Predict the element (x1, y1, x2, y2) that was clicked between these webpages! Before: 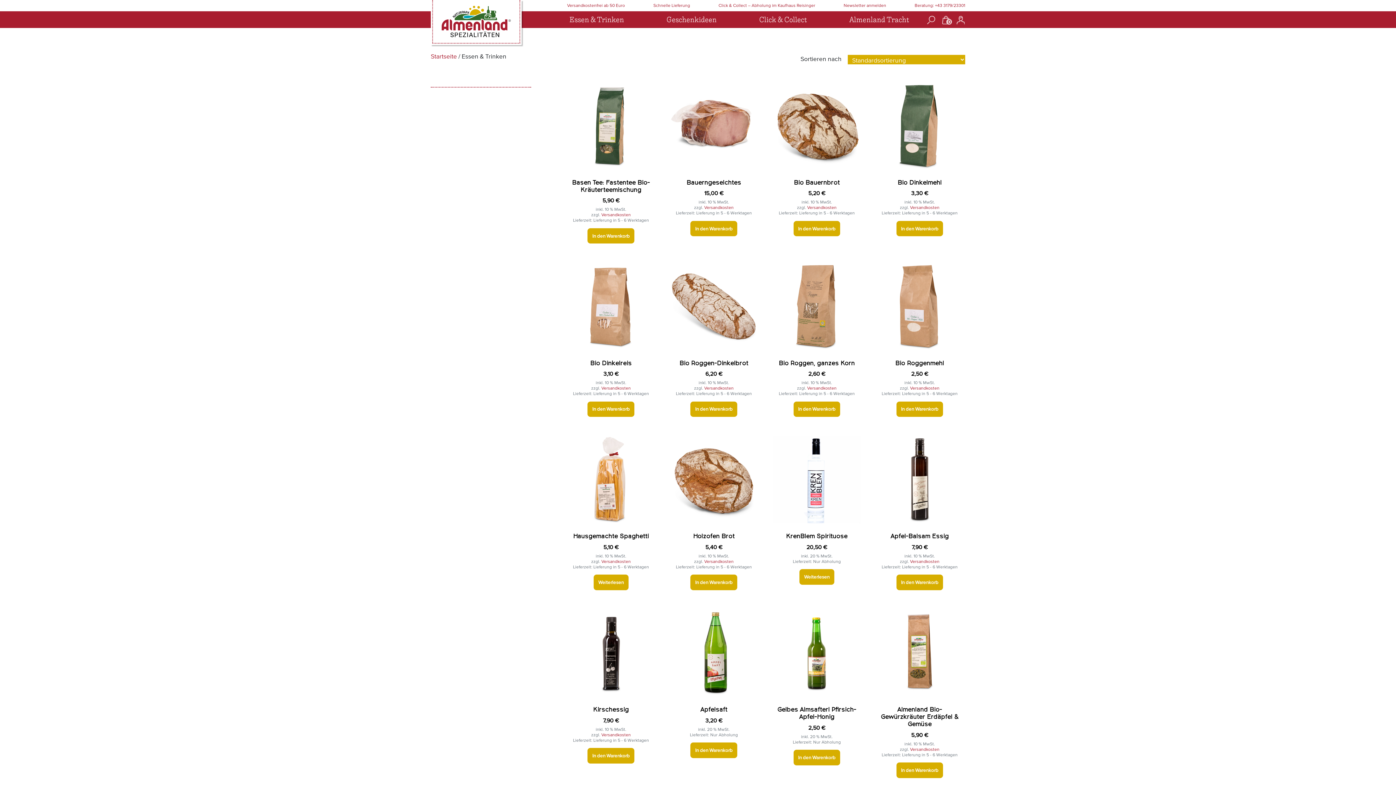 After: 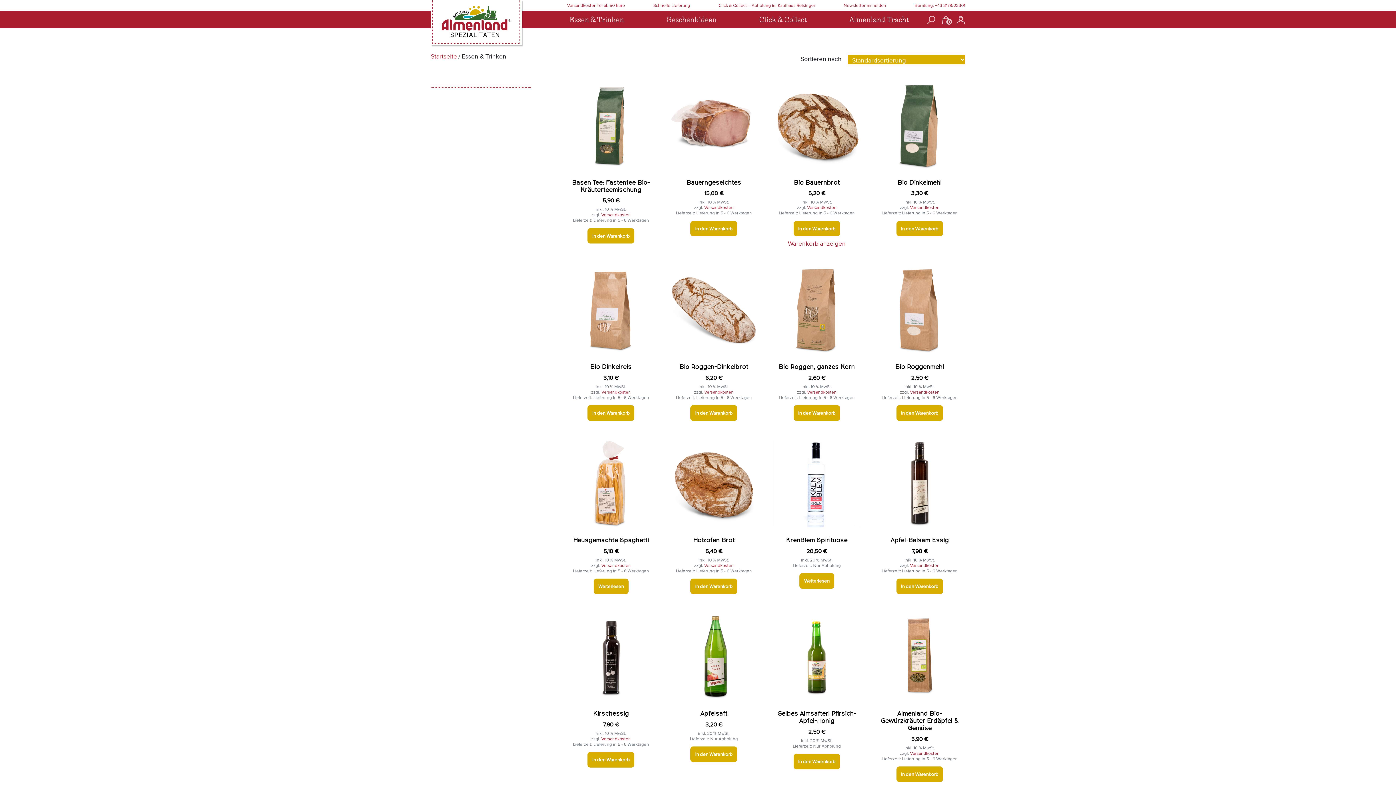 Action: label: In den Warenkorb legen: „Bio Bauernbrot“ bbox: (793, 220, 840, 236)